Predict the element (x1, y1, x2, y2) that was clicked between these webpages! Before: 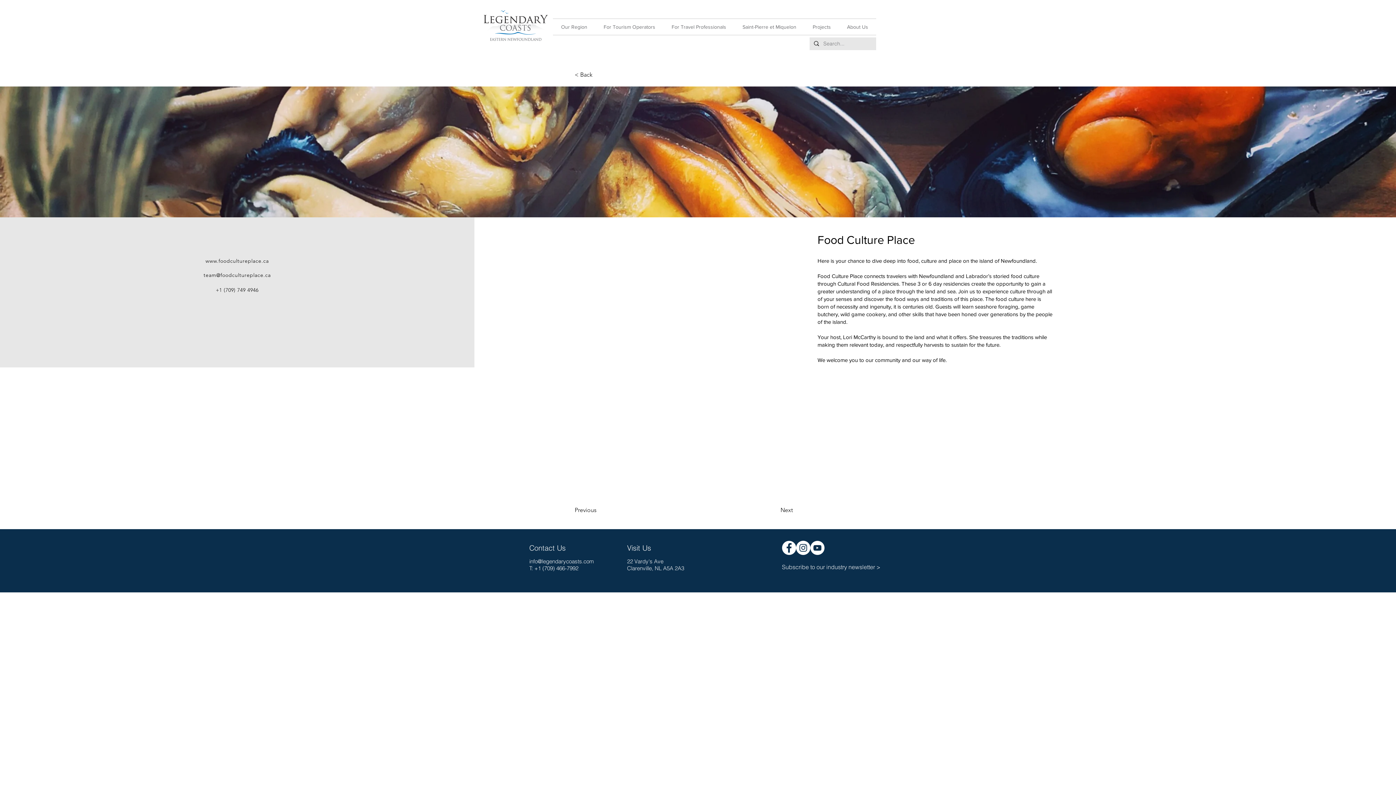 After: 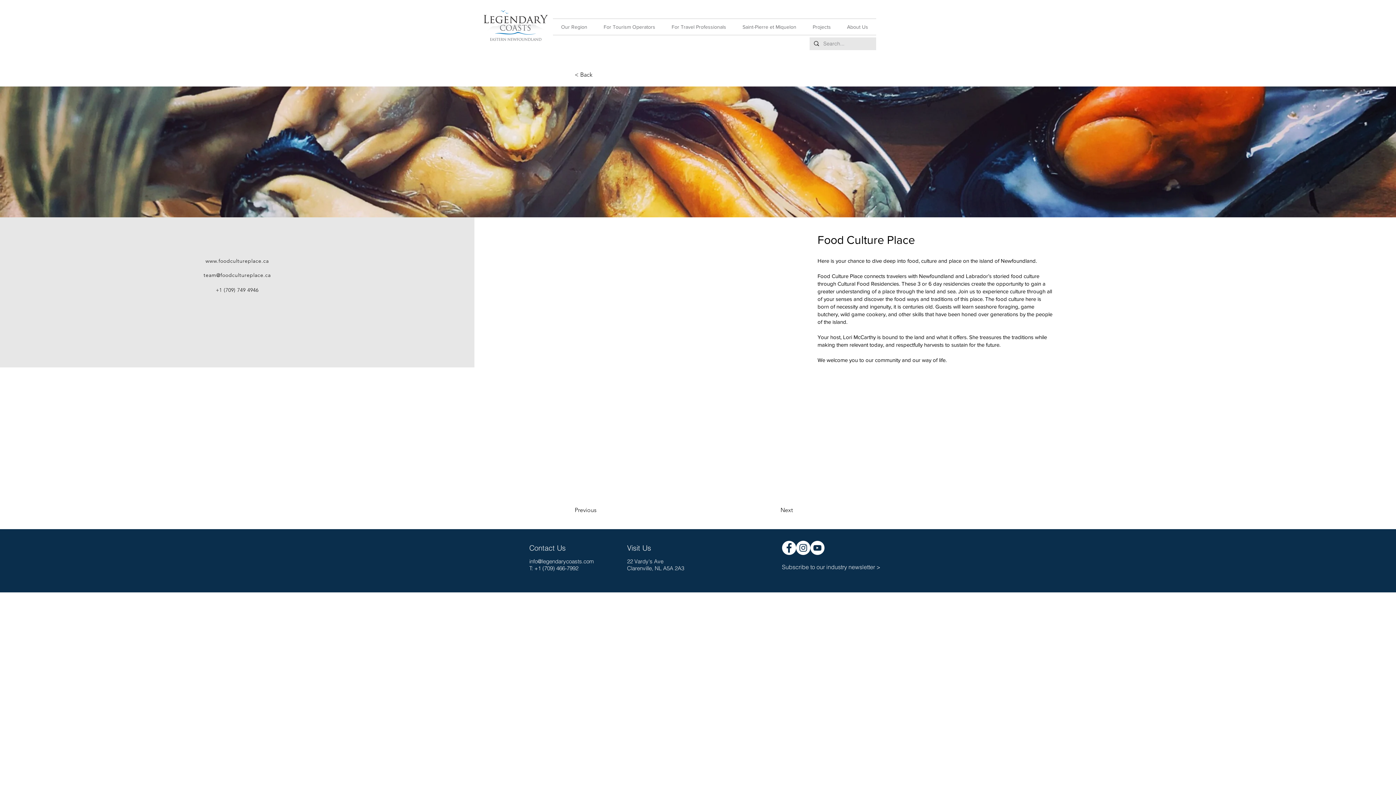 Action: bbox: (663, 18, 734, 34) label: For Travel Professionals